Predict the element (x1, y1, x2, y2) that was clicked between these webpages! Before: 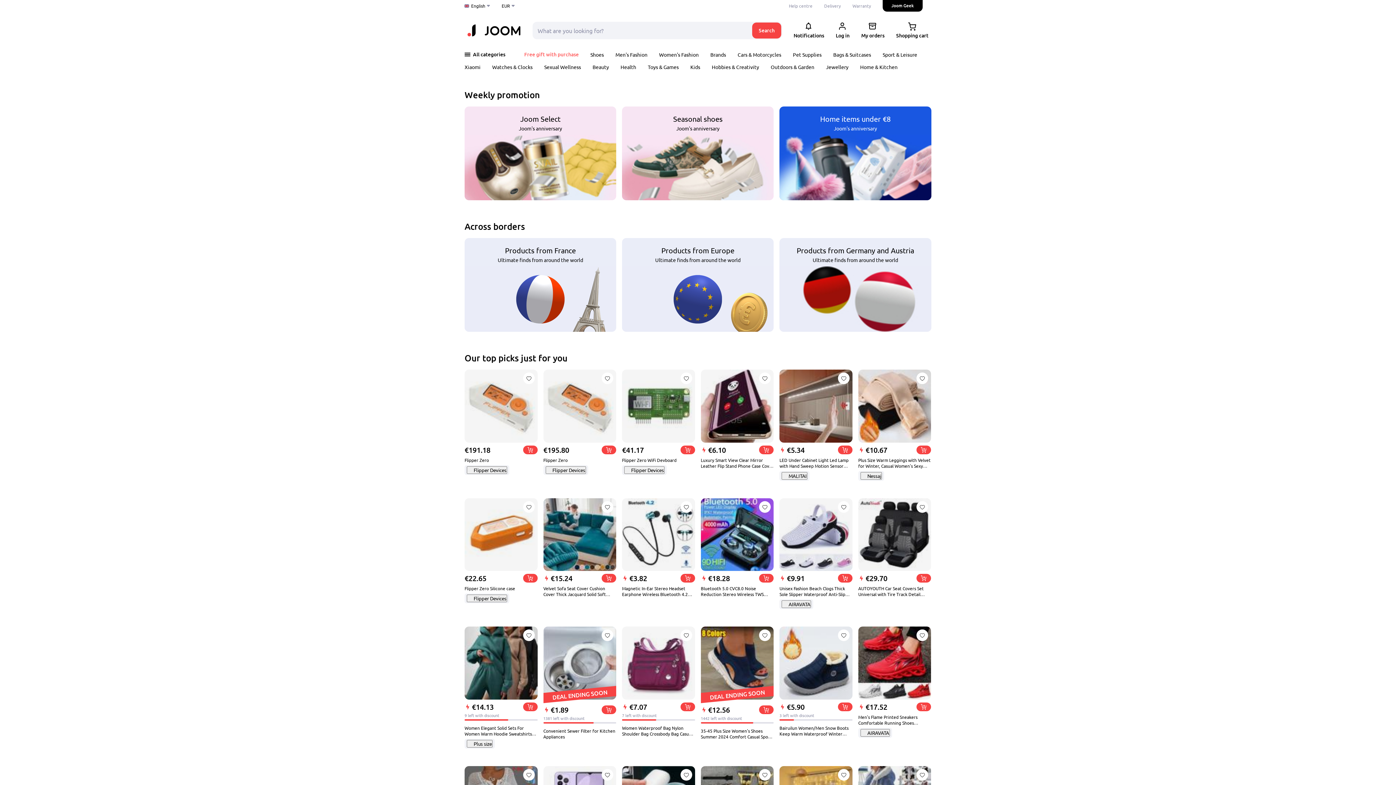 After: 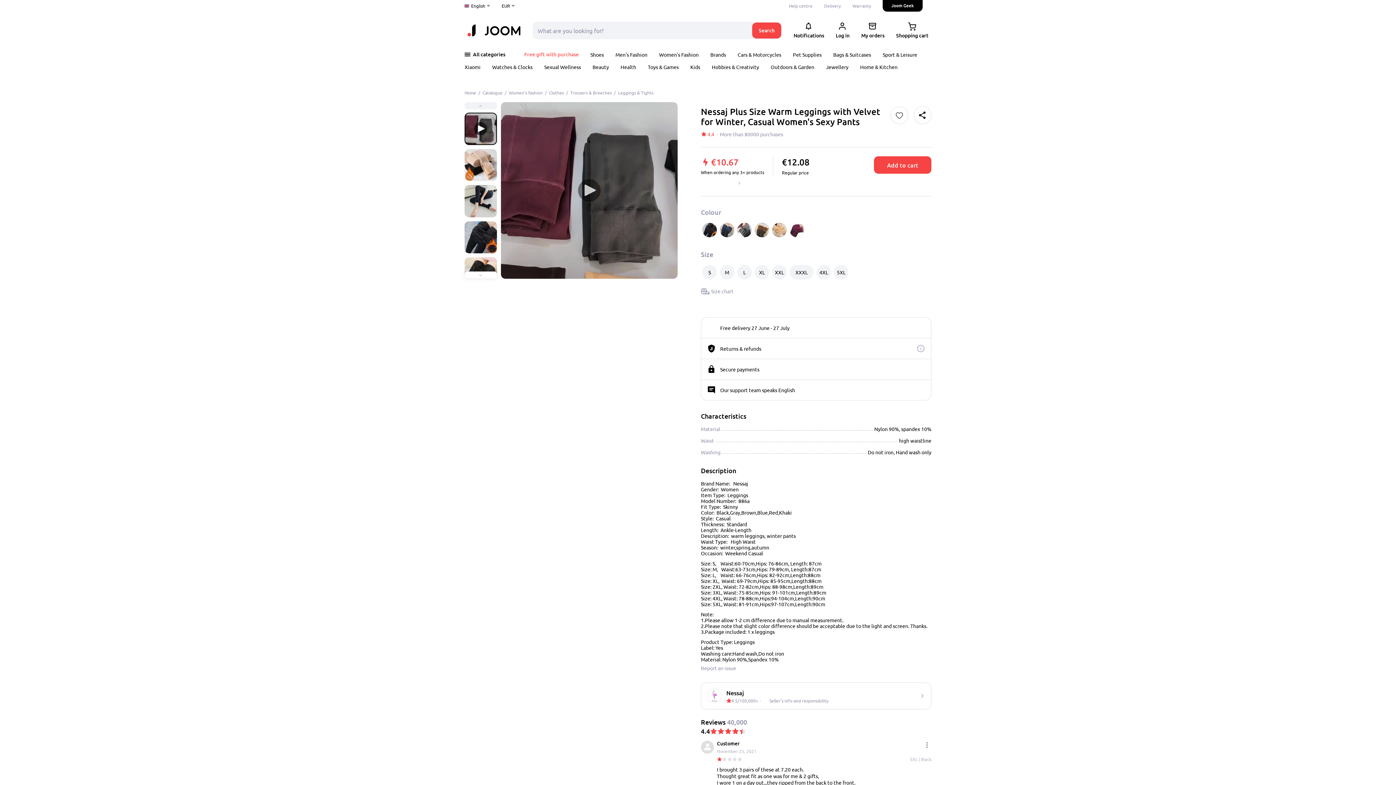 Action: bbox: (858, 369, 931, 480) label: €10.67
Plus Size Warm Leggings with Velvet for Winter, Casual Women's Sexy Pants
Nessaj